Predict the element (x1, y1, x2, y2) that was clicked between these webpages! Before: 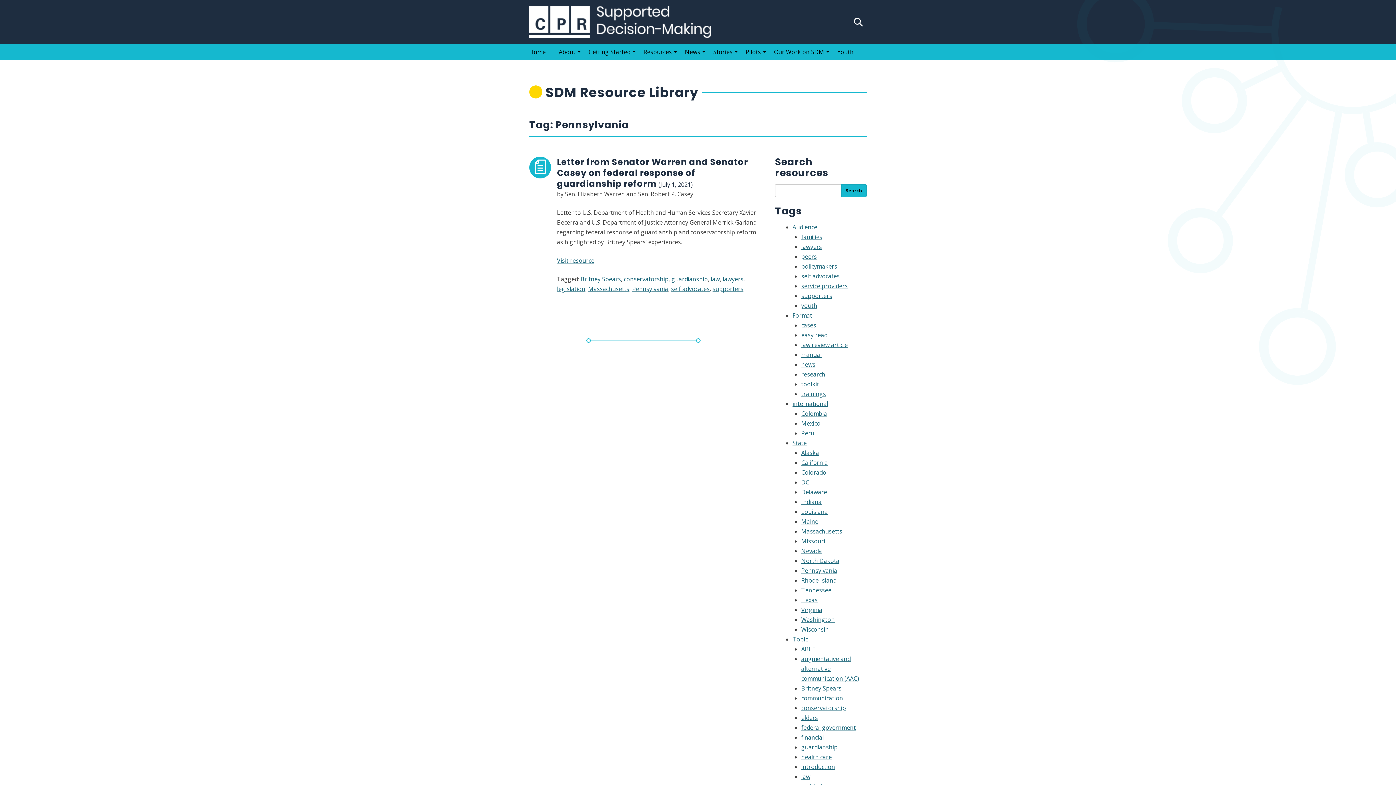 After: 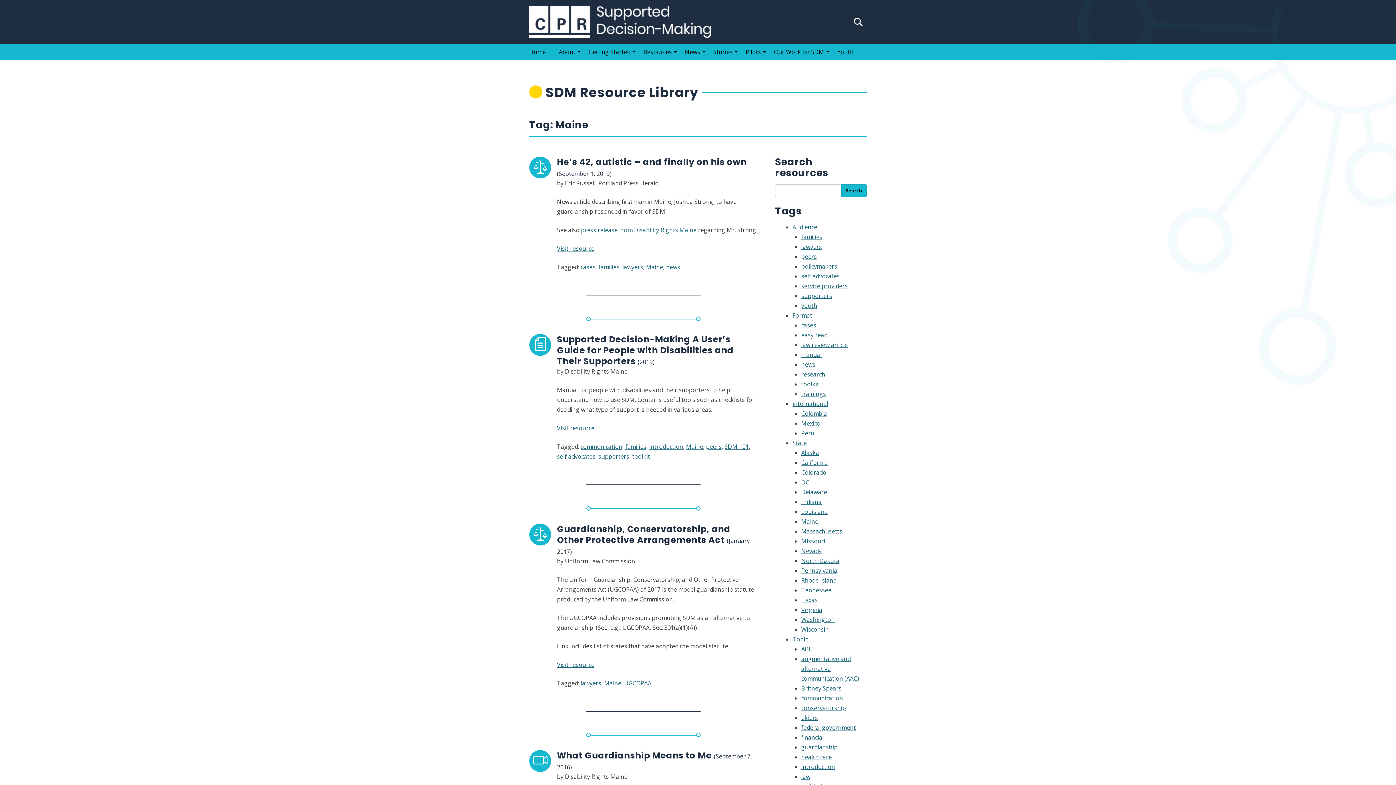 Action: label: Maine bbox: (801, 517, 818, 525)